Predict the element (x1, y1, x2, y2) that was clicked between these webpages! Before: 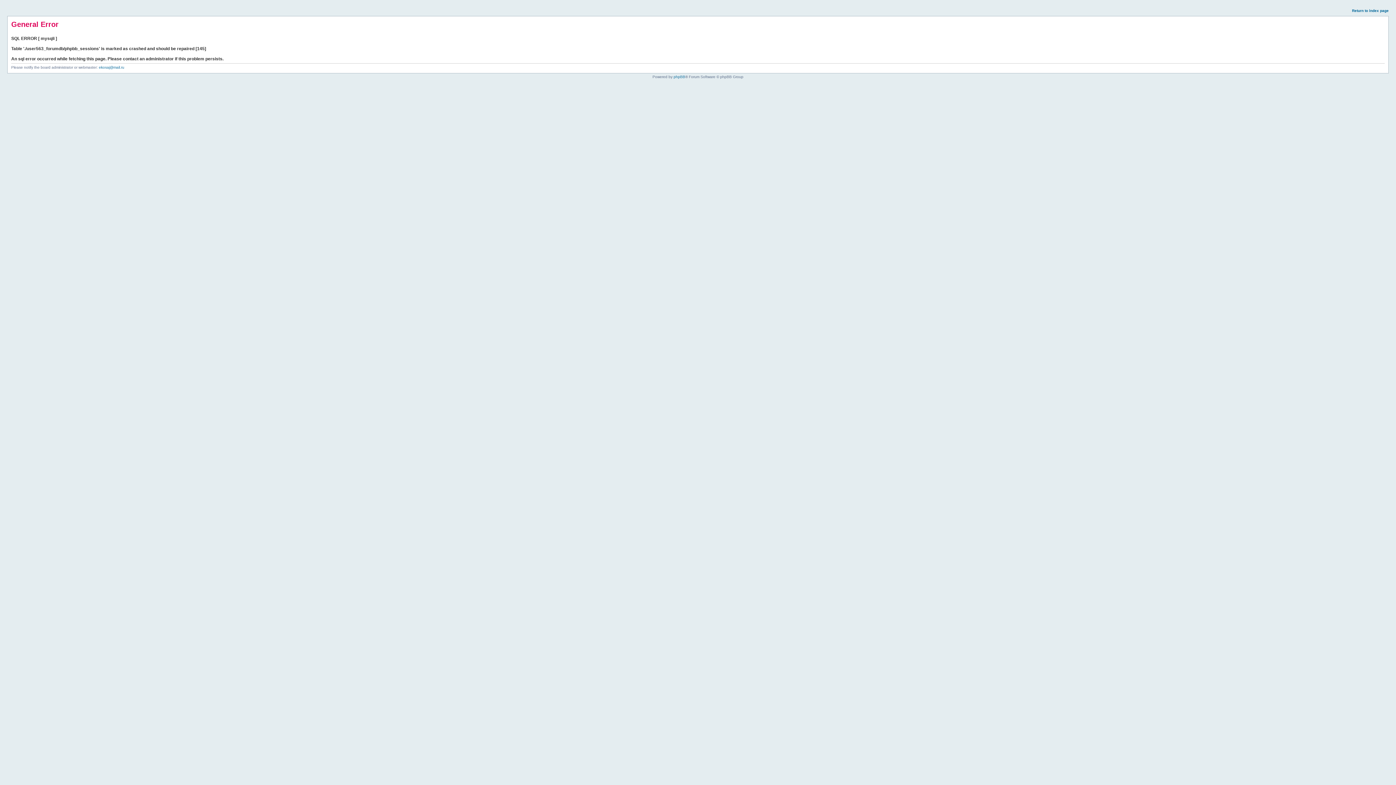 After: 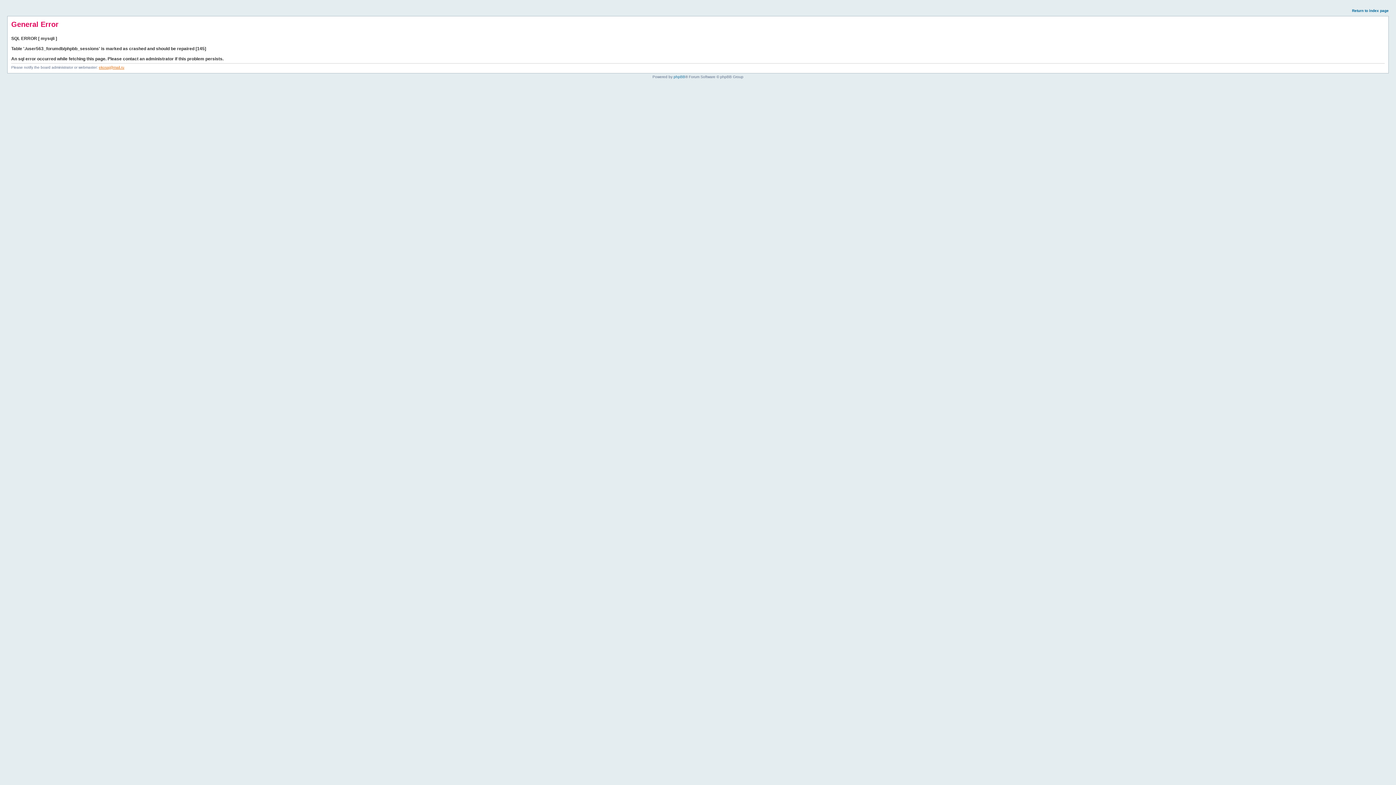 Action: bbox: (98, 65, 124, 69) label: ekosaj@mail.ru